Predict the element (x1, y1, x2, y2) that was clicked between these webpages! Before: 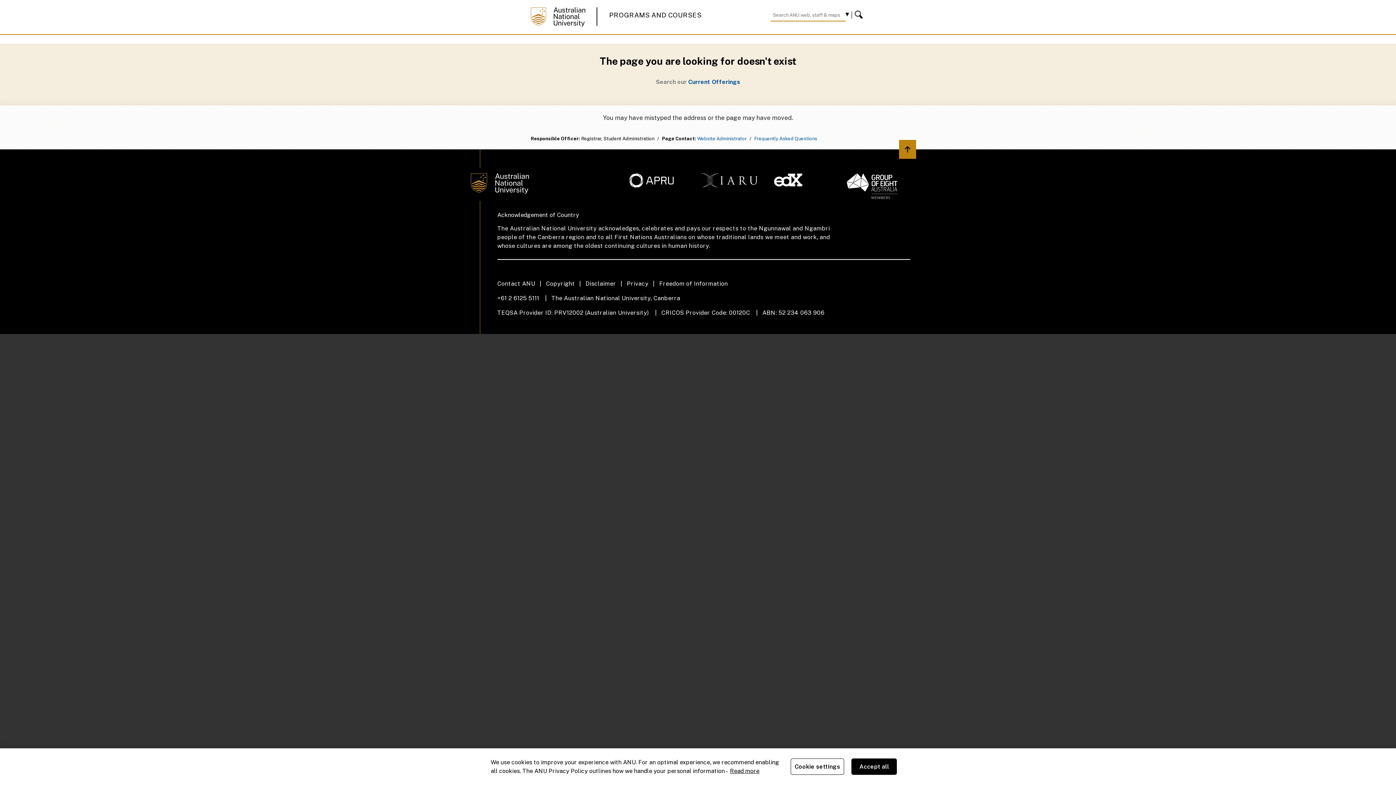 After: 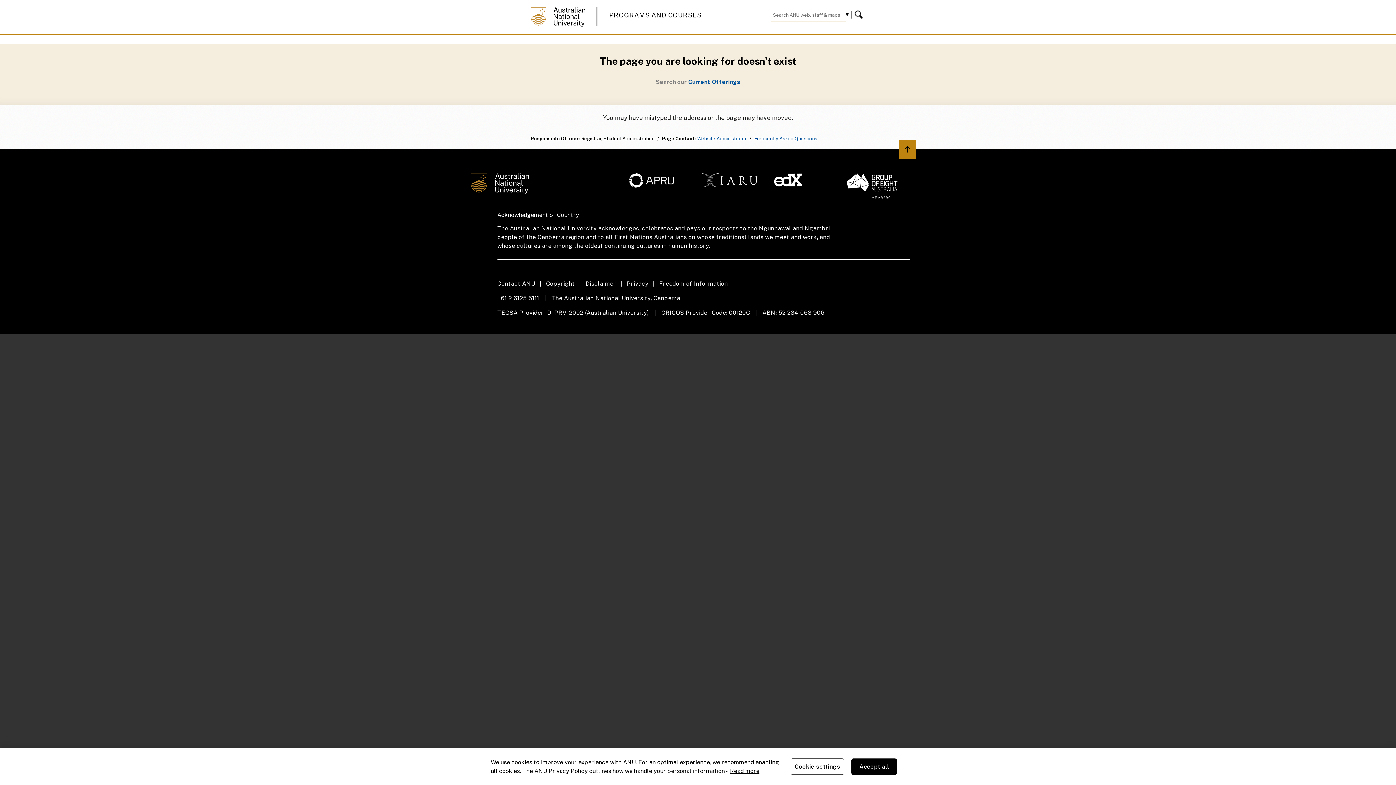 Action: bbox: (854, 9, 865, 20) label: Search